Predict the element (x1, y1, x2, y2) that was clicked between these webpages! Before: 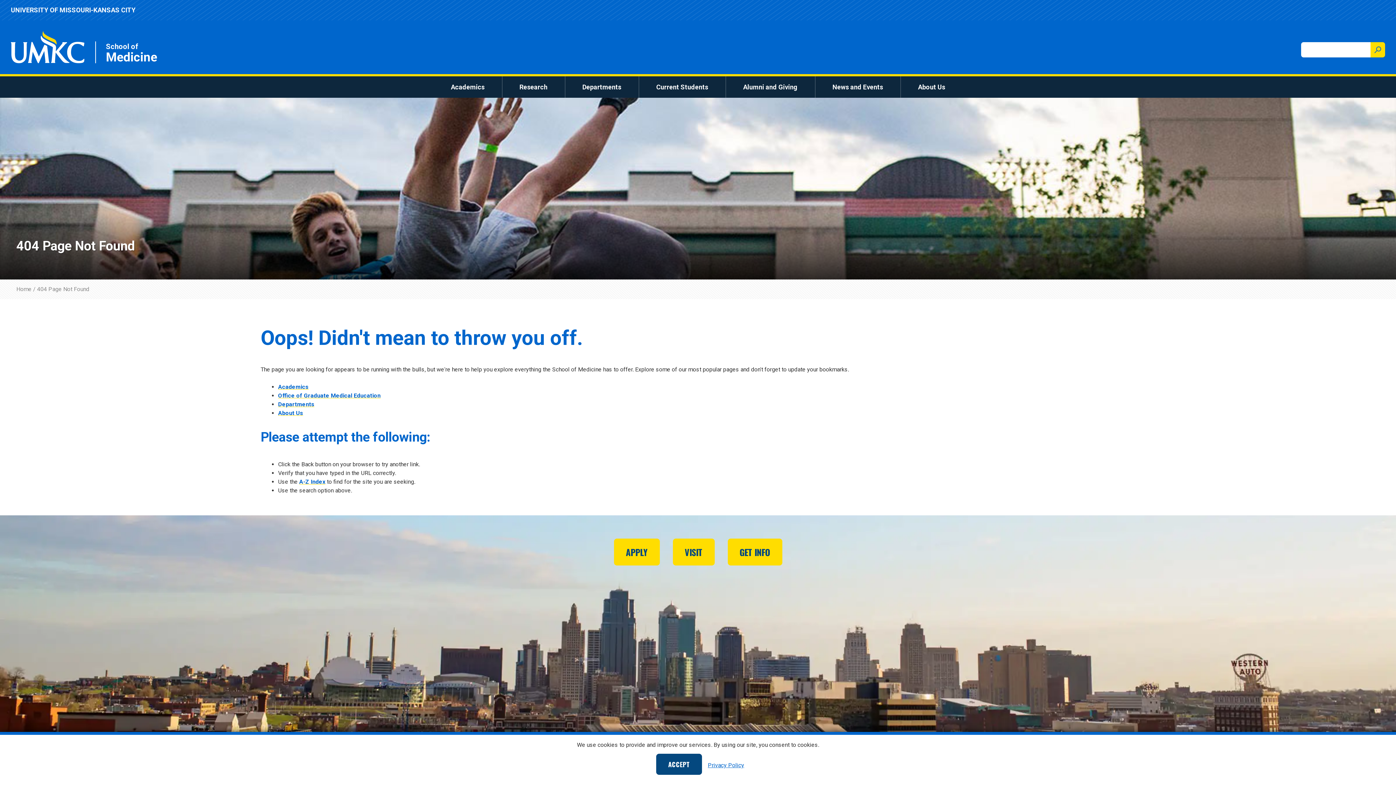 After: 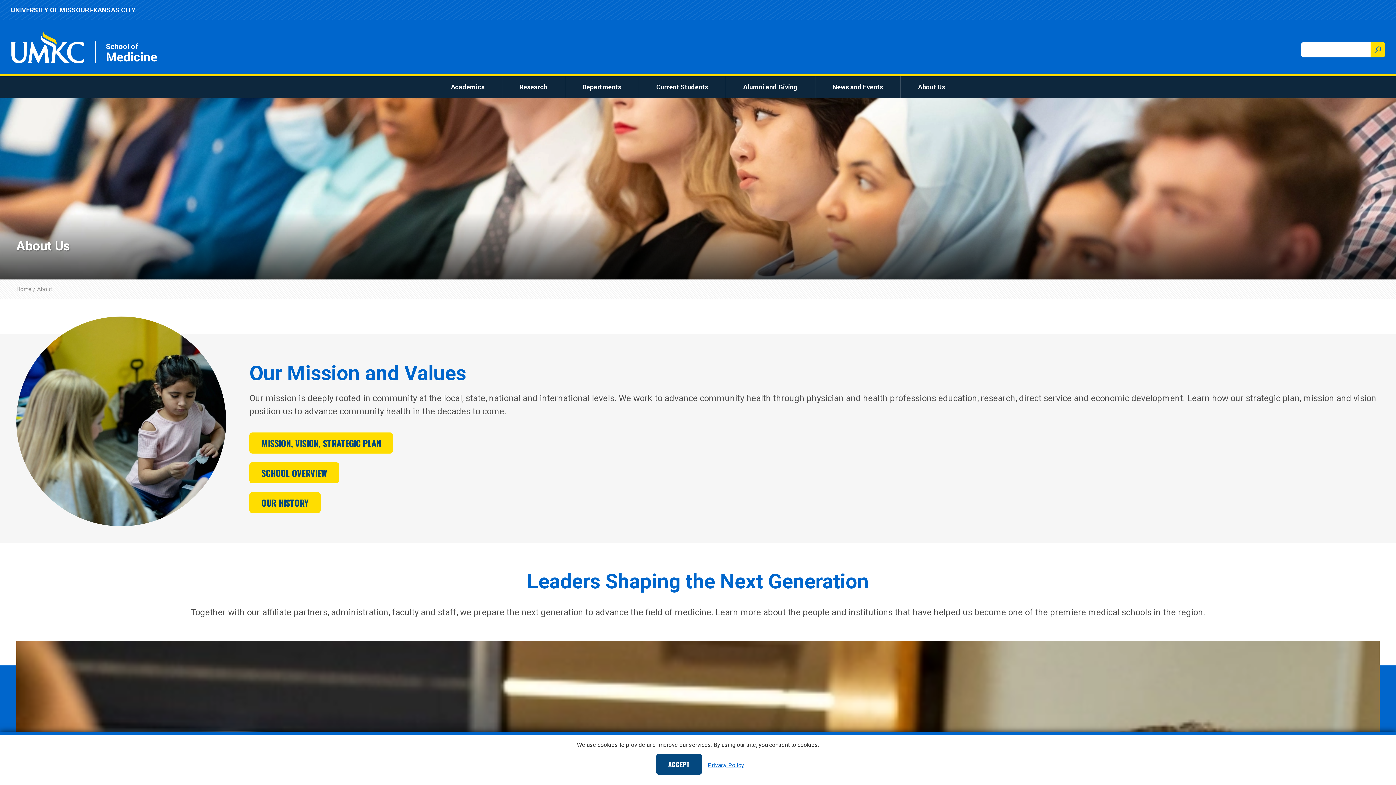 Action: bbox: (912, 79, 951, 94) label: About Us